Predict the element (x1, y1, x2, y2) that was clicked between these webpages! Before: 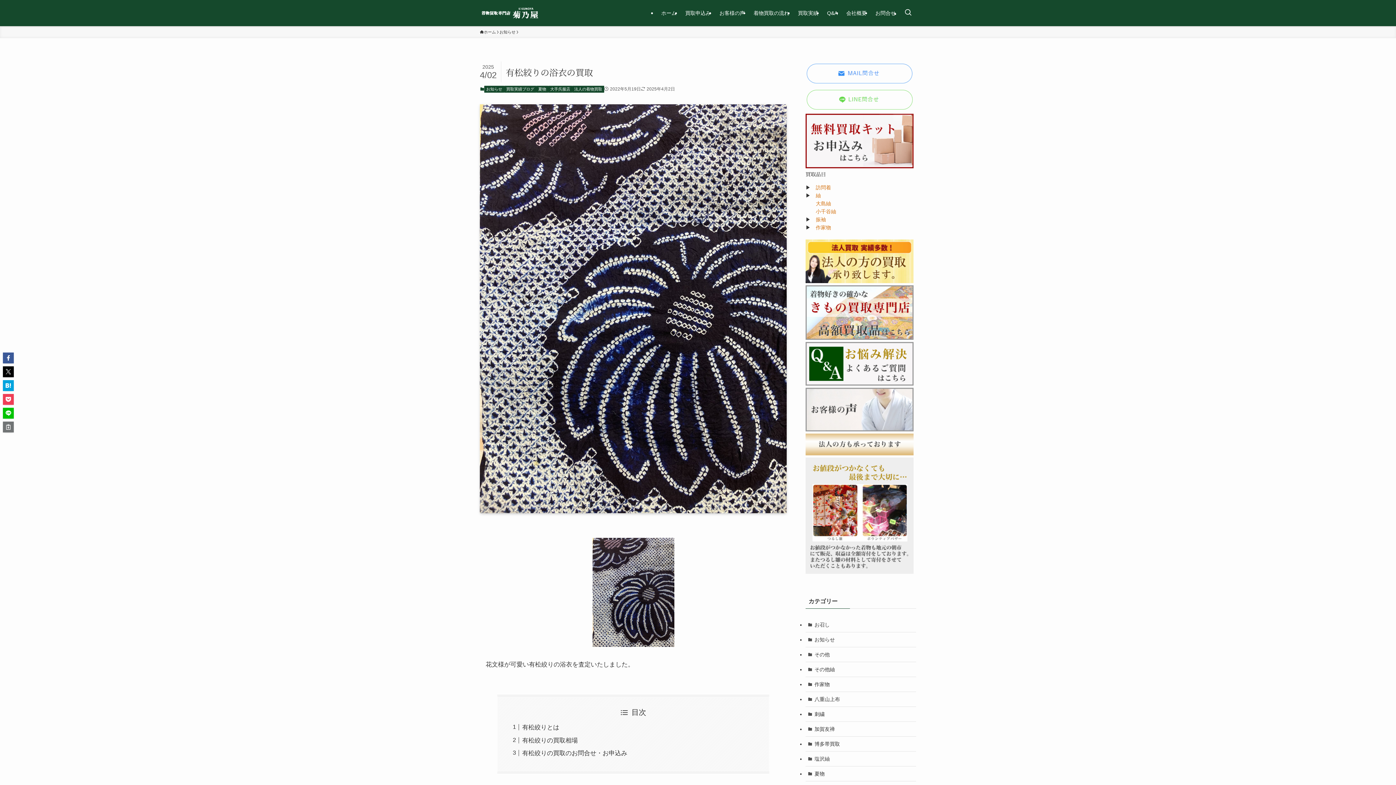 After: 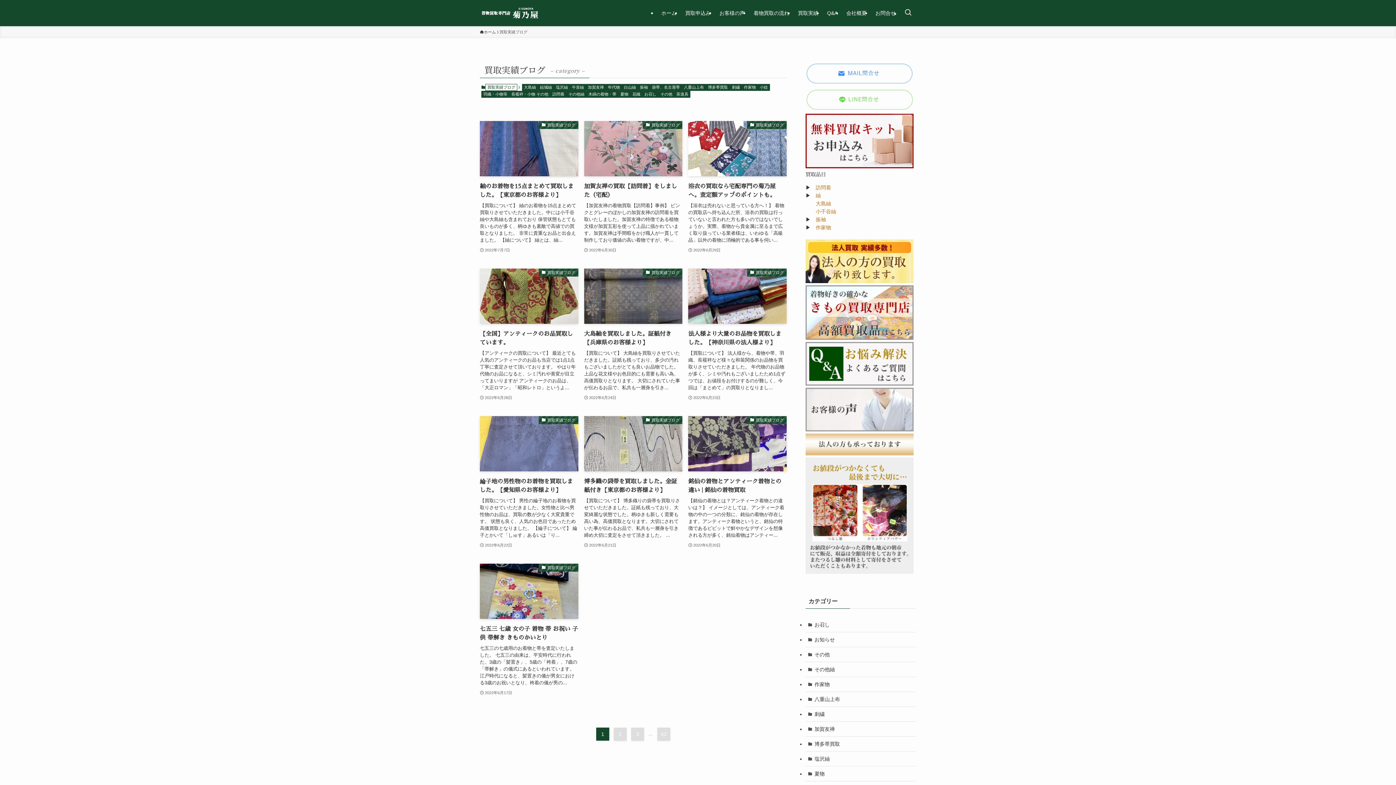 Action: bbox: (793, 0, 822, 26) label: 買取実績